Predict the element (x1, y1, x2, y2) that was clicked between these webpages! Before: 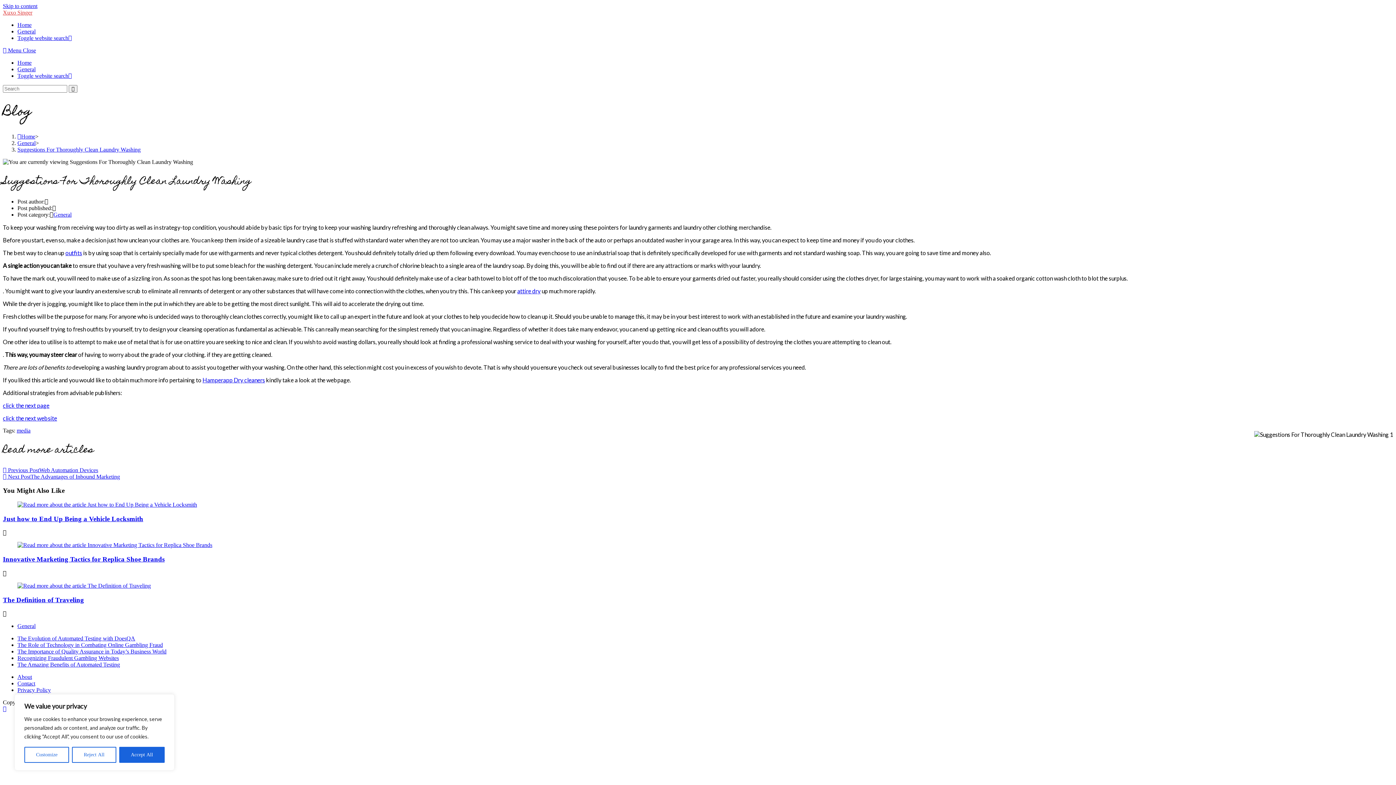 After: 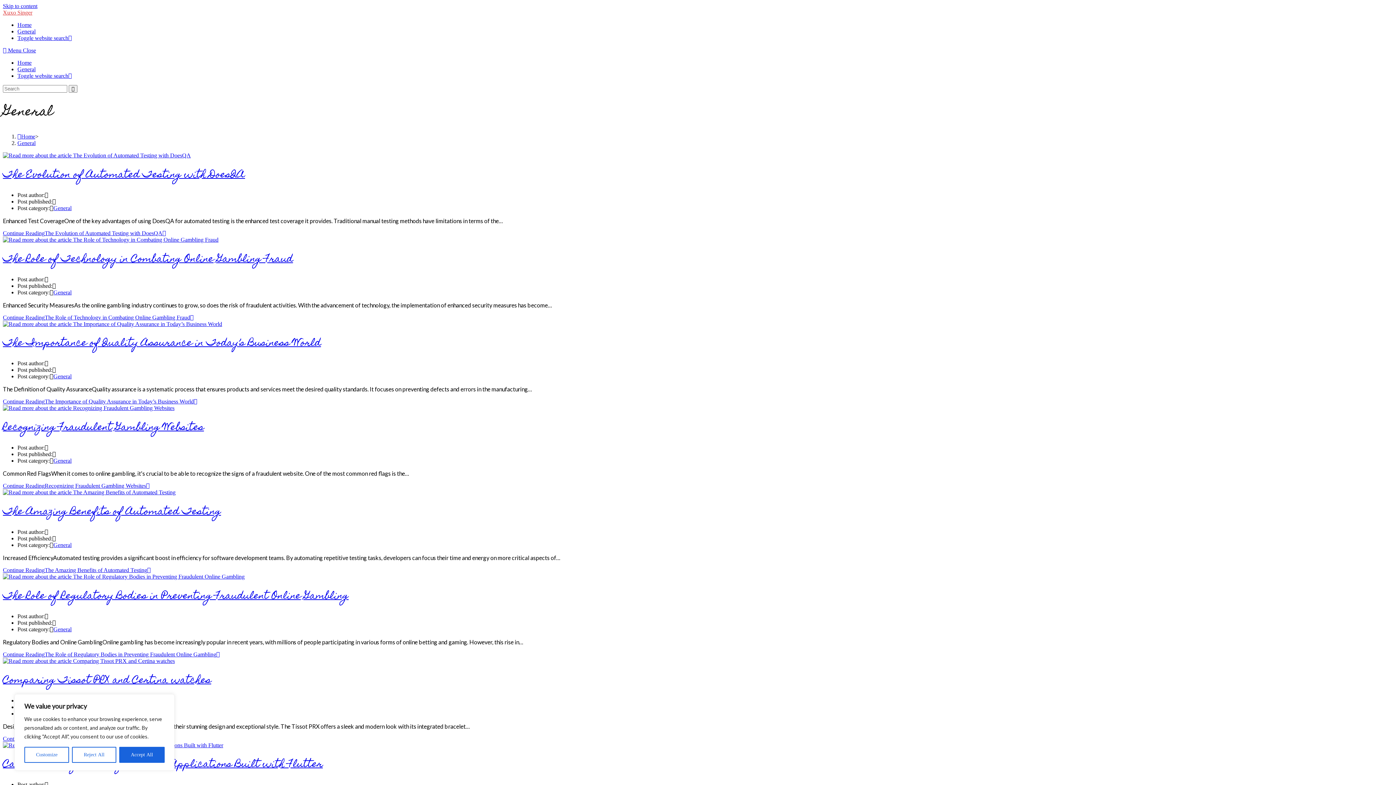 Action: bbox: (17, 28, 35, 34) label: General